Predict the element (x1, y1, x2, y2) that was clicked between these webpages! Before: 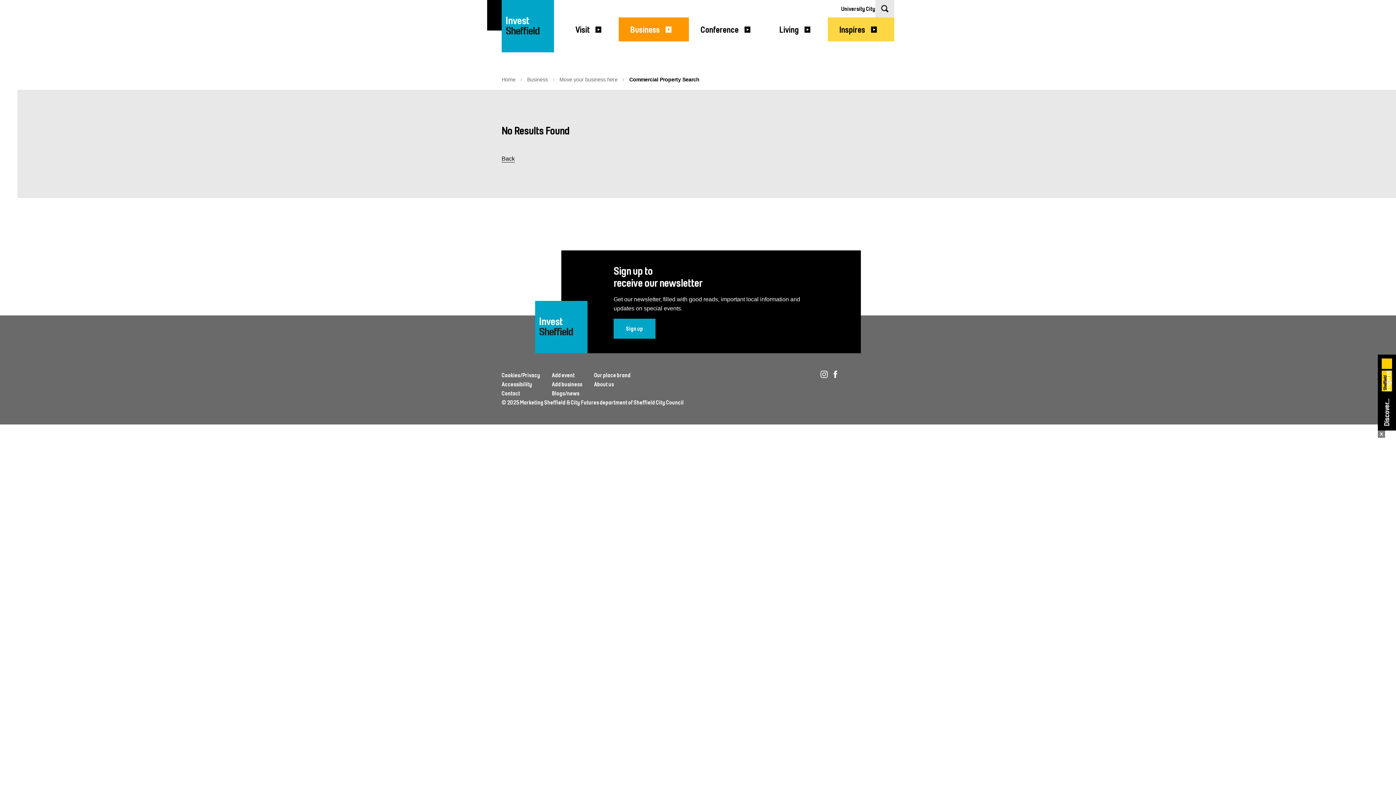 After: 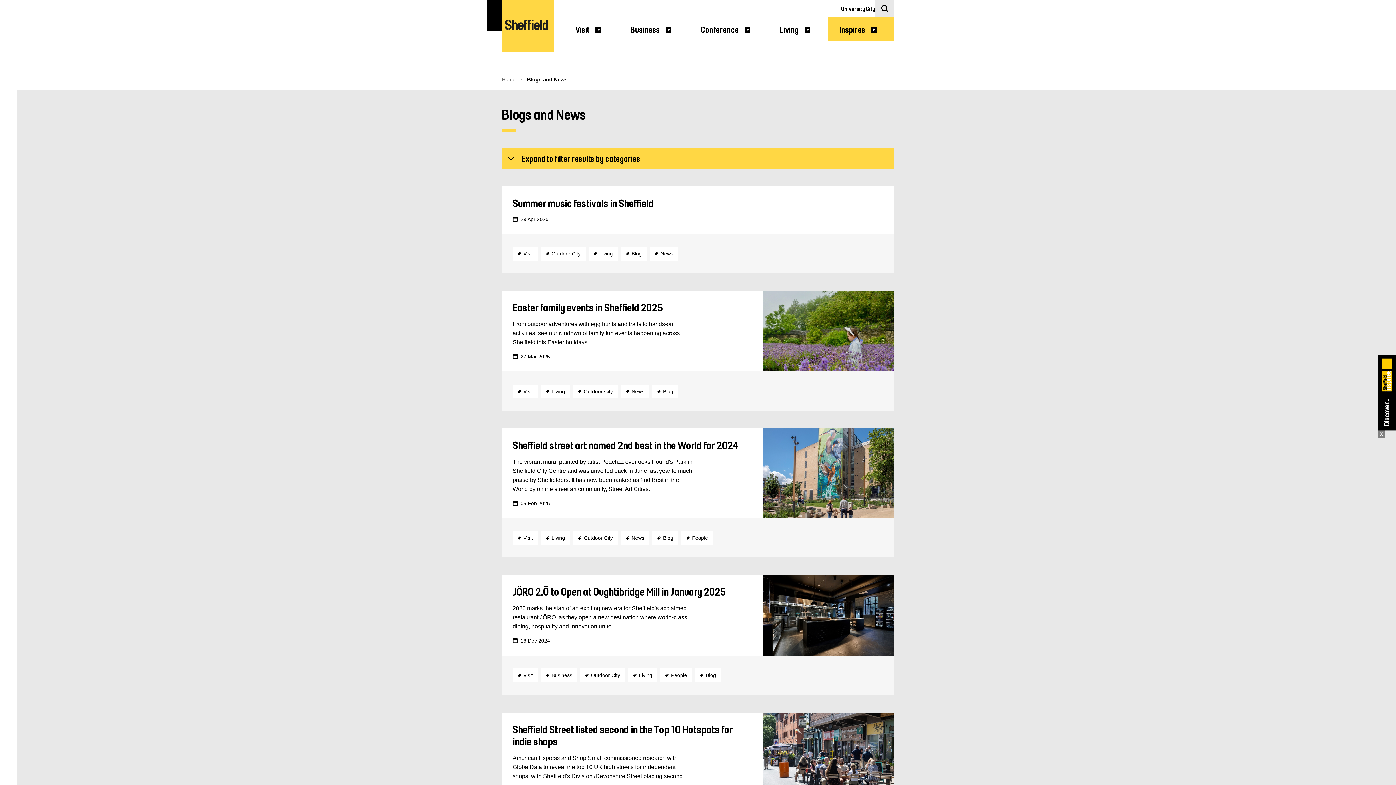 Action: label: Blogs/news bbox: (552, 390, 579, 397)